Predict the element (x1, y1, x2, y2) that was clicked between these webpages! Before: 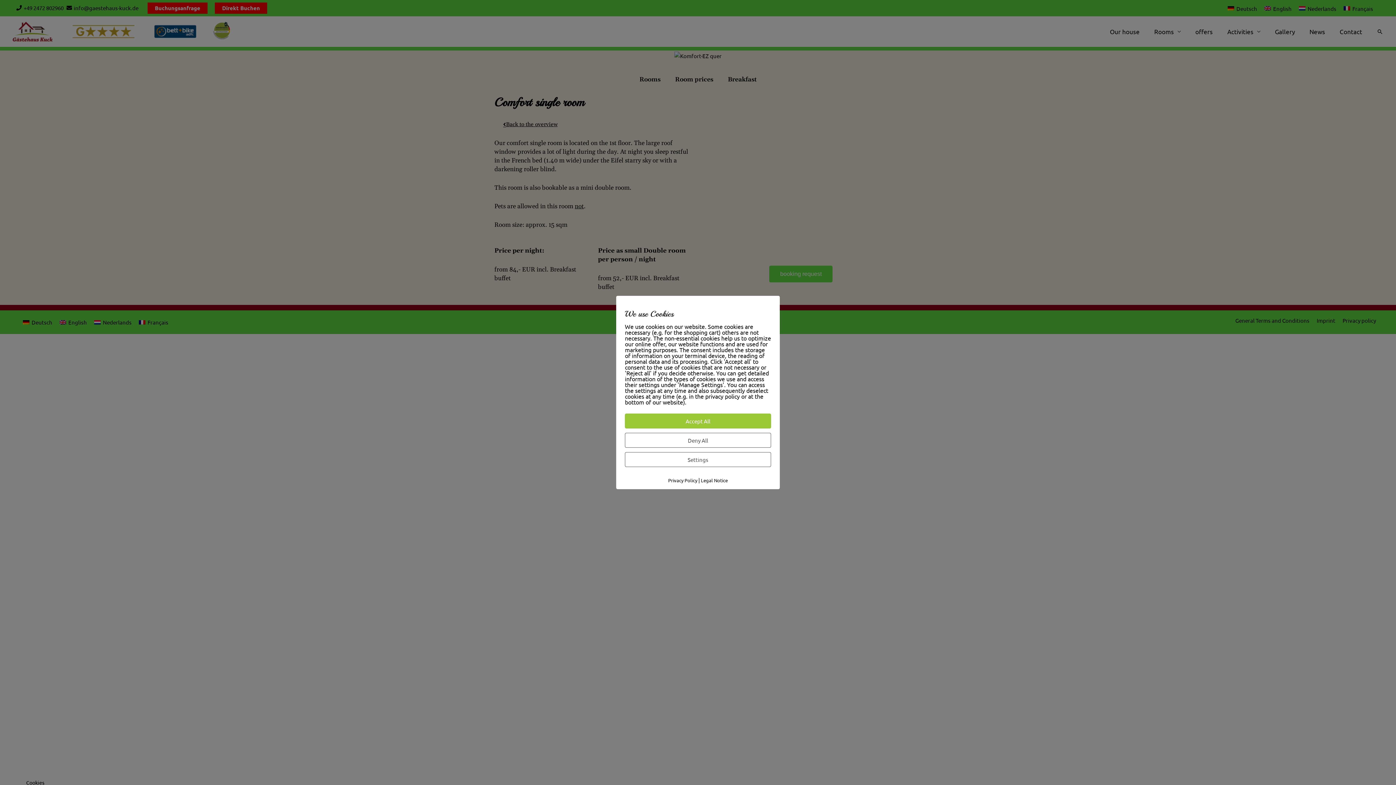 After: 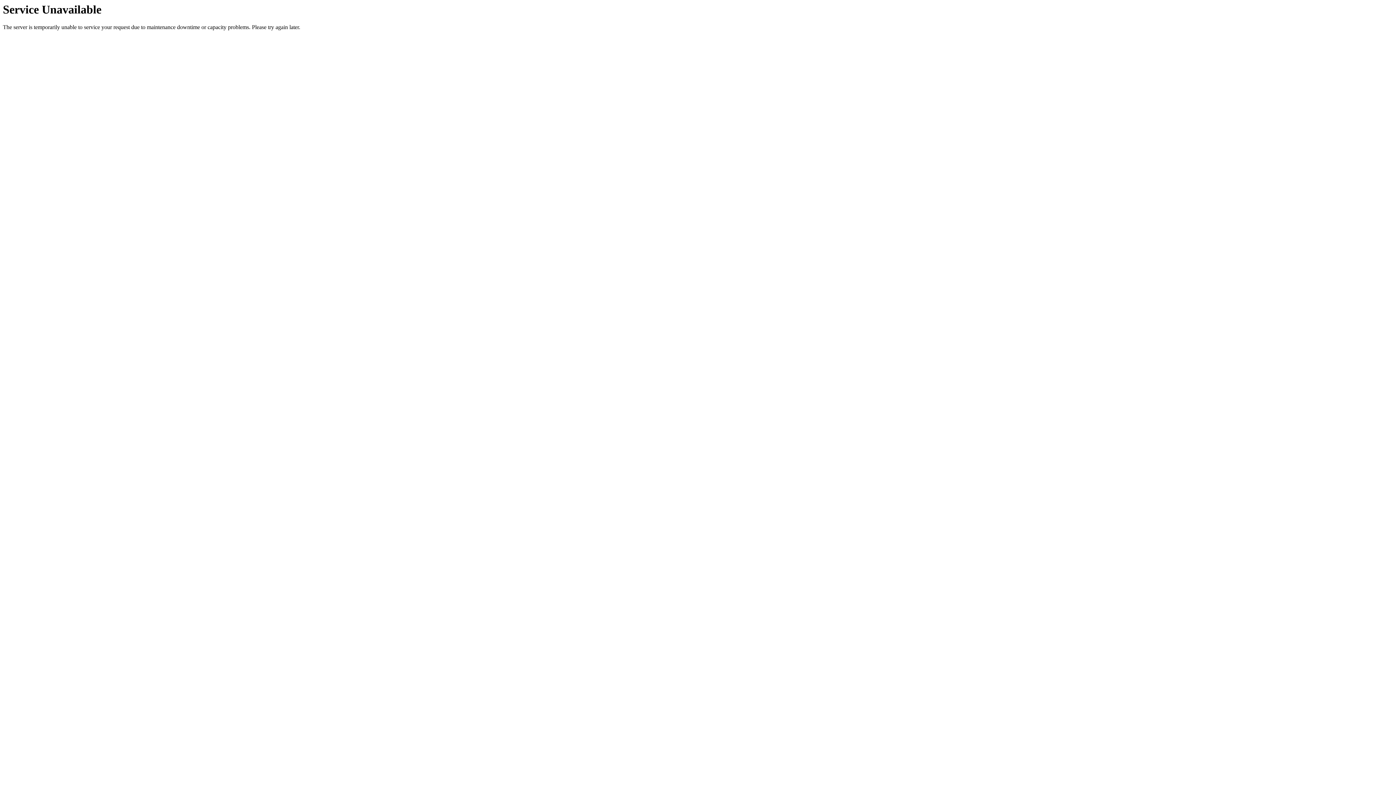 Action: label: Accept All bbox: (625, 413, 771, 428)